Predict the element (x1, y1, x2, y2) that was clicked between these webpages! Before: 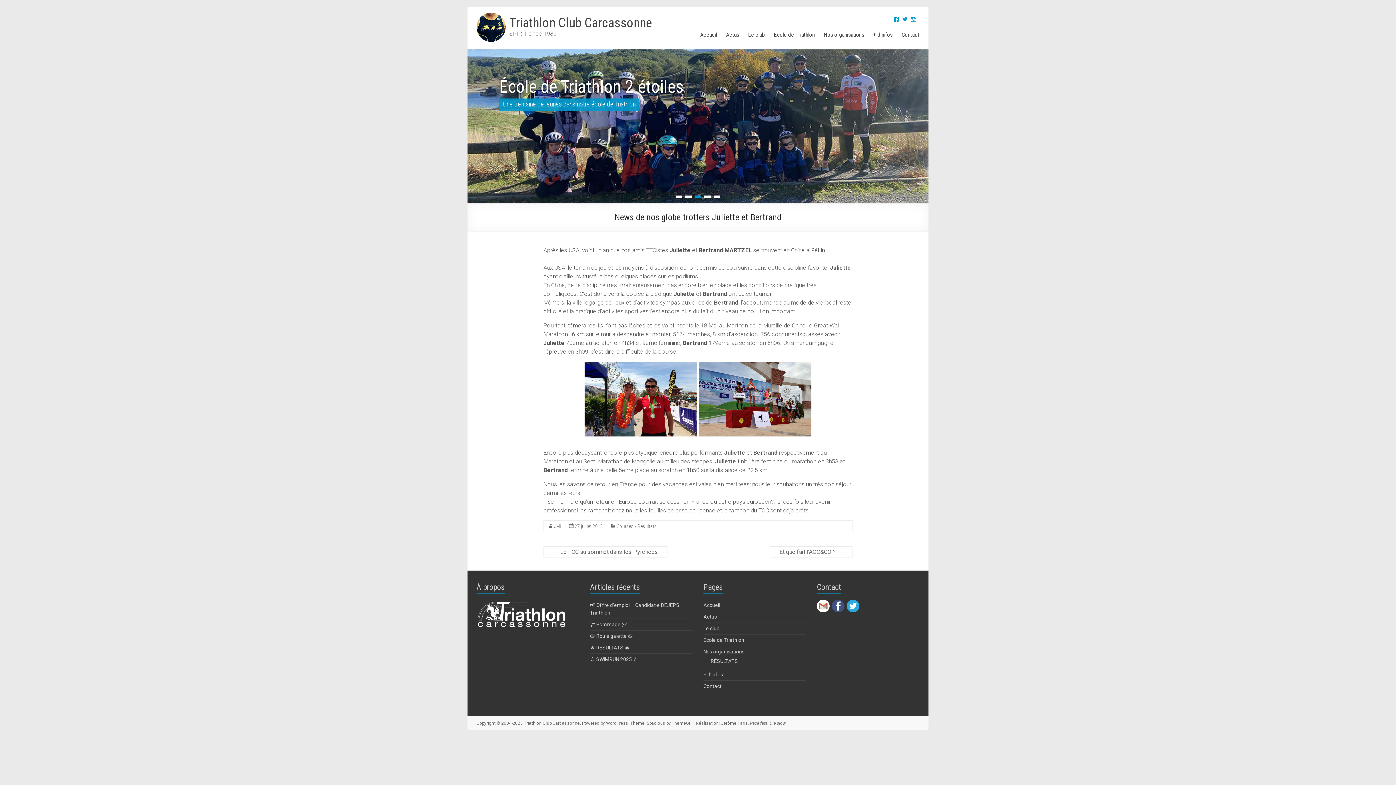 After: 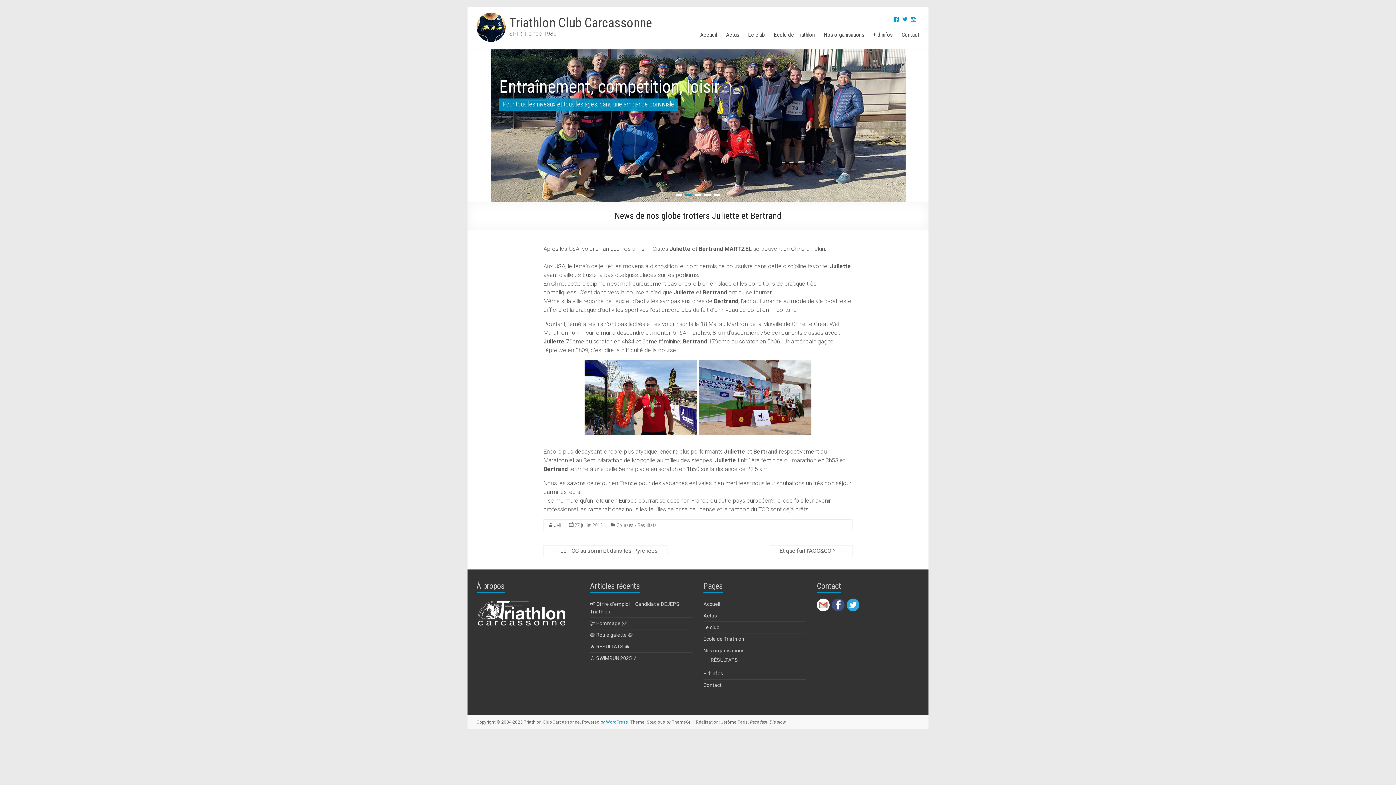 Action: label: WordPress bbox: (606, 721, 628, 726)